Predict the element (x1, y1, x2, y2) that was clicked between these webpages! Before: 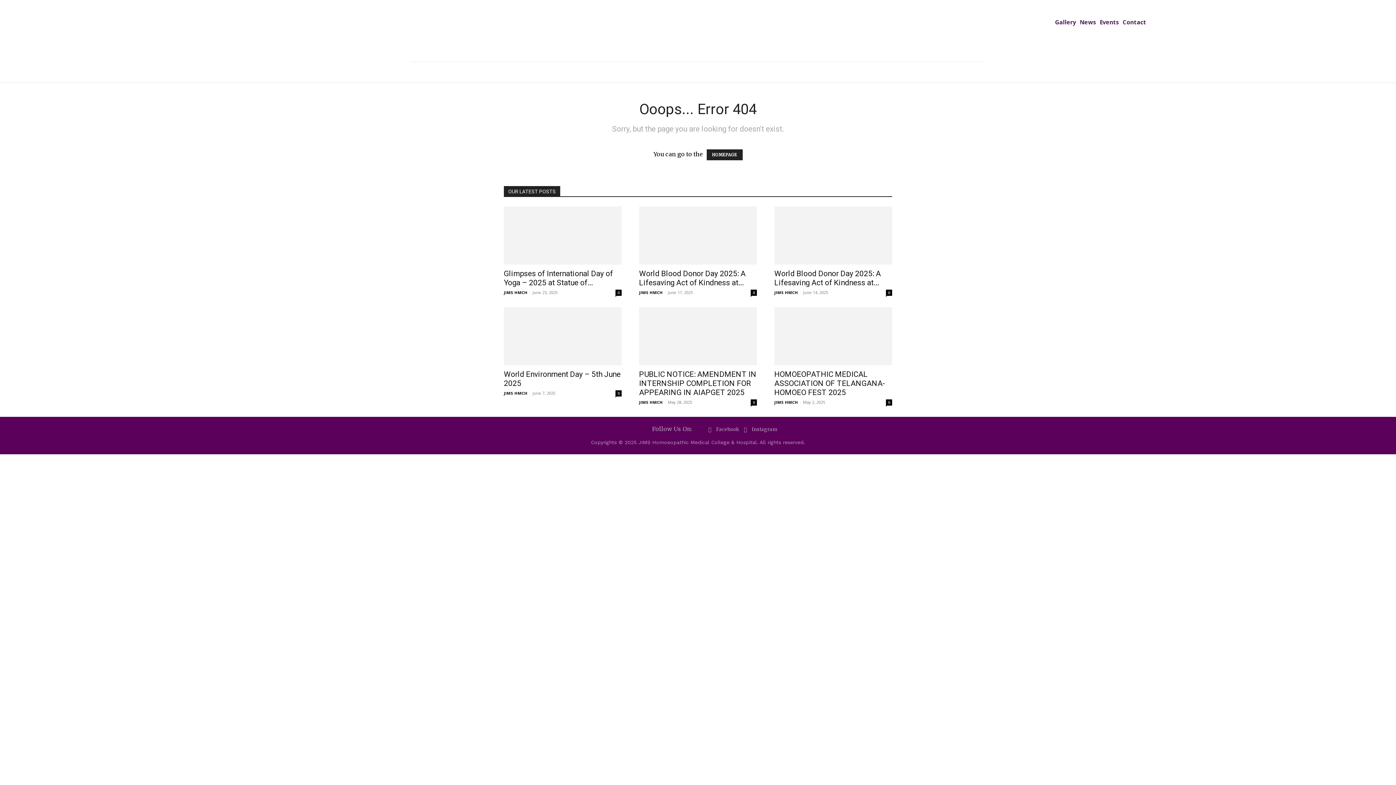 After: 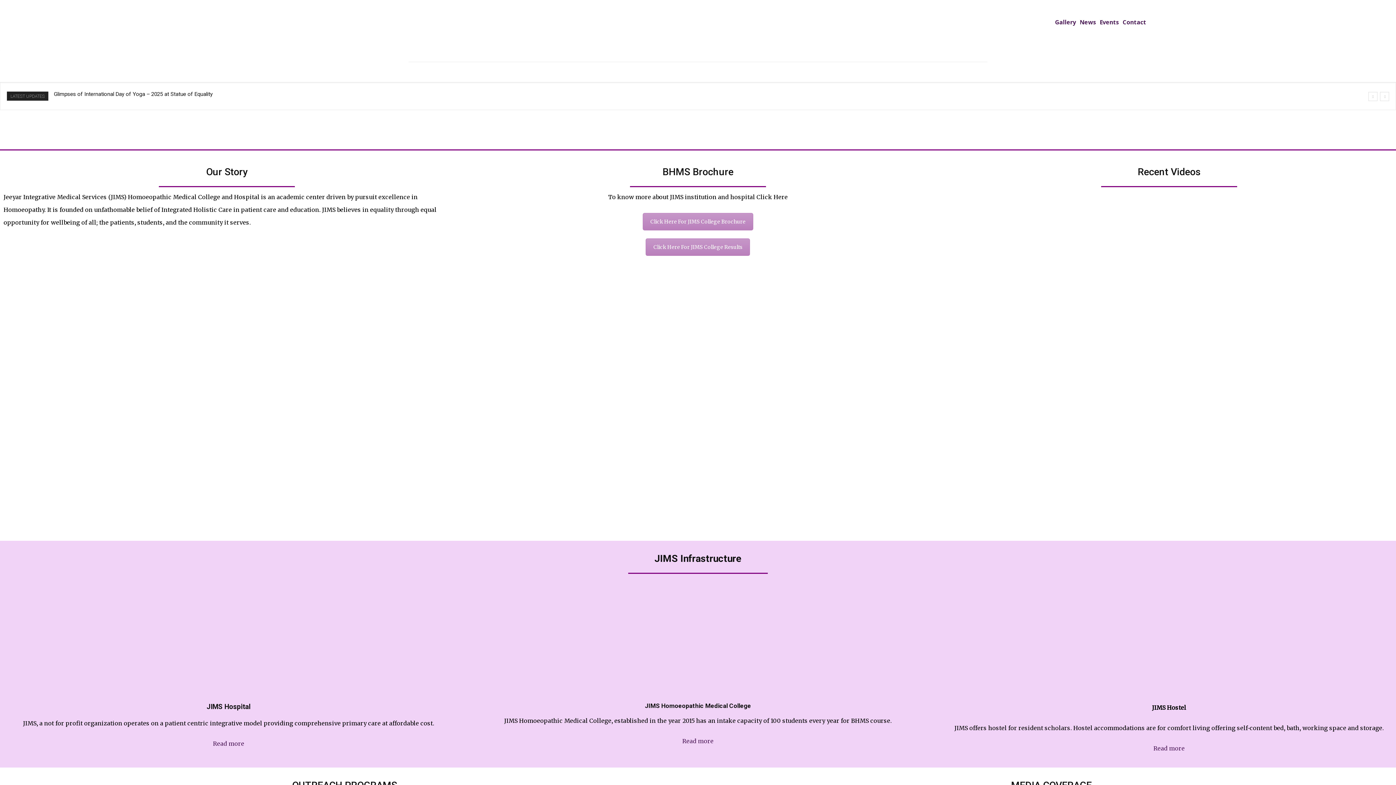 Action: bbox: (352, 11, 1043, 52)